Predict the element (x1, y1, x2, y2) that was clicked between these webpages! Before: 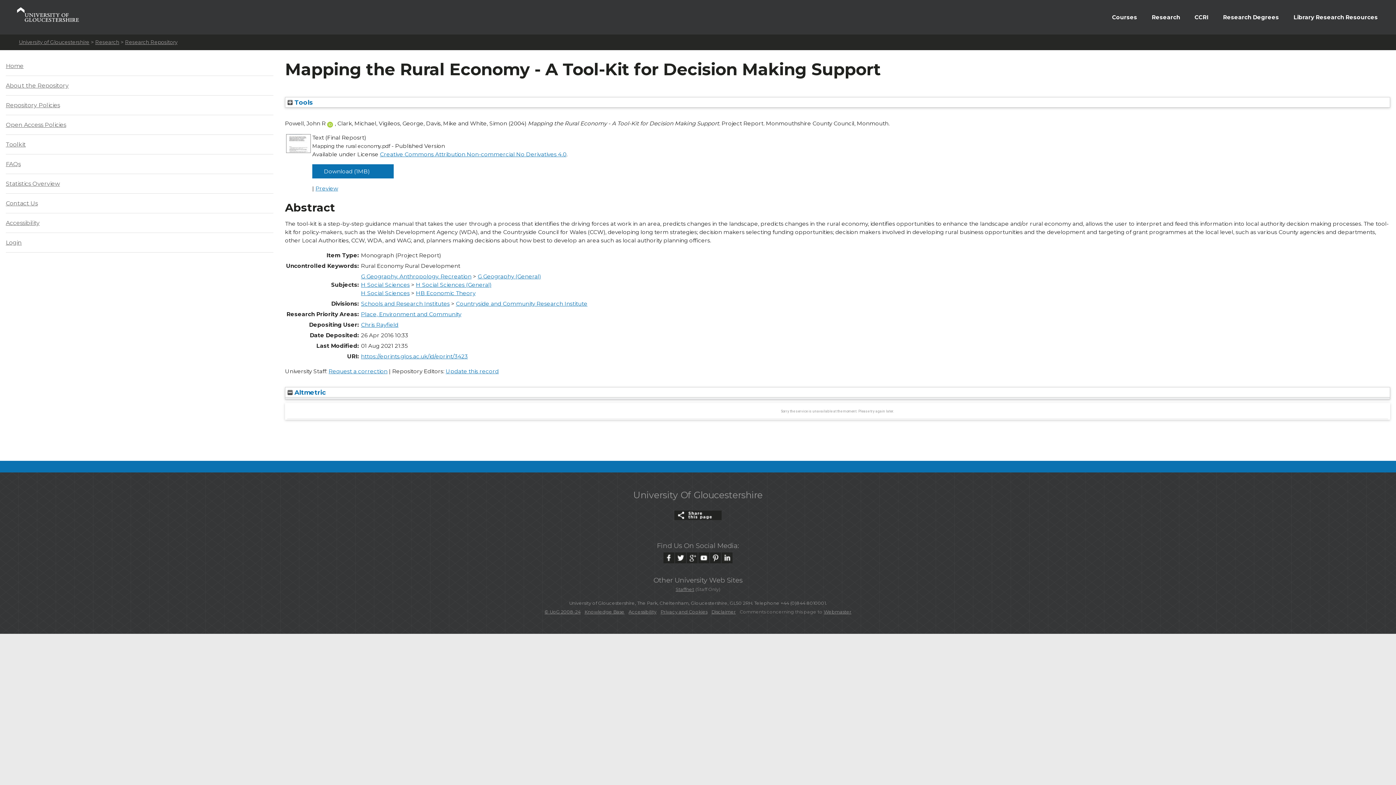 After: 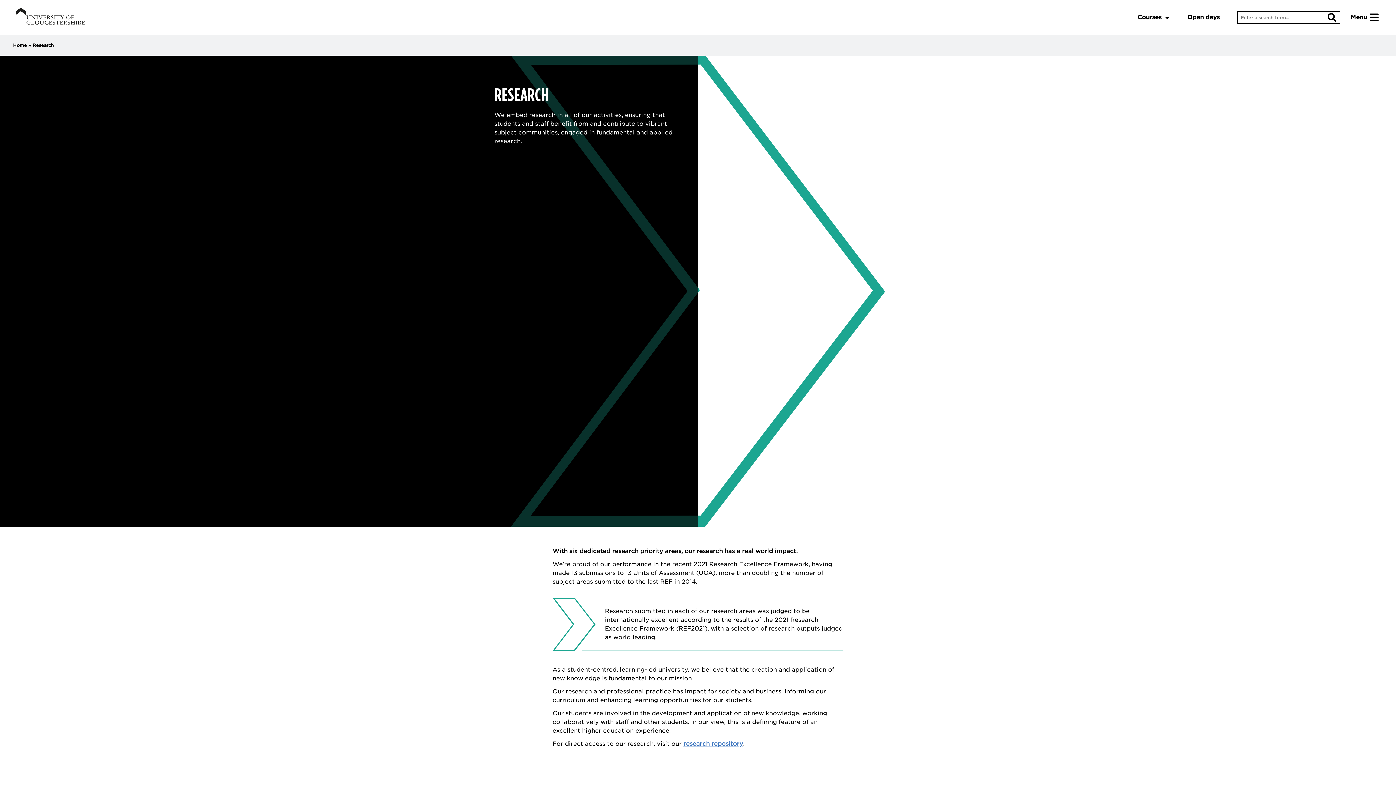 Action: bbox: (95, 39, 119, 45) label: Research